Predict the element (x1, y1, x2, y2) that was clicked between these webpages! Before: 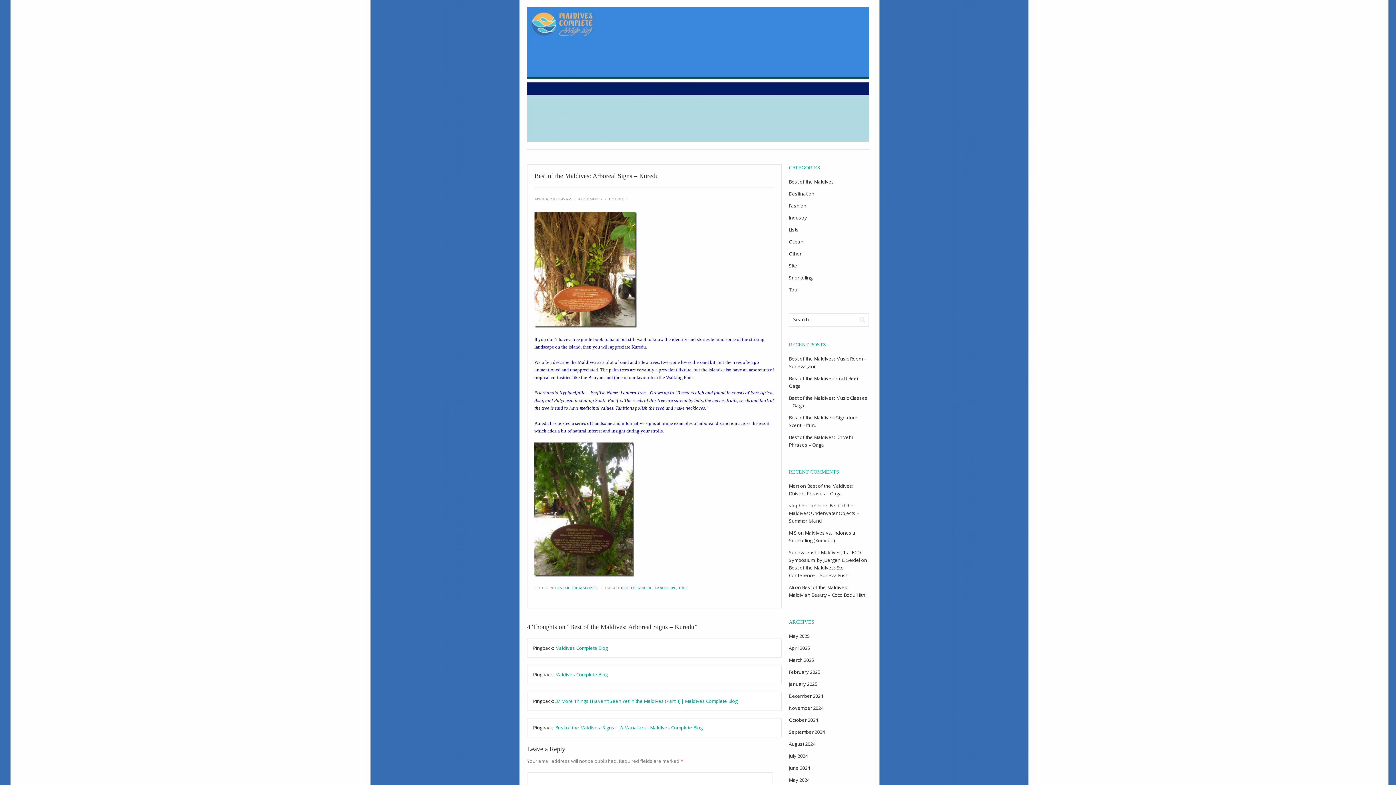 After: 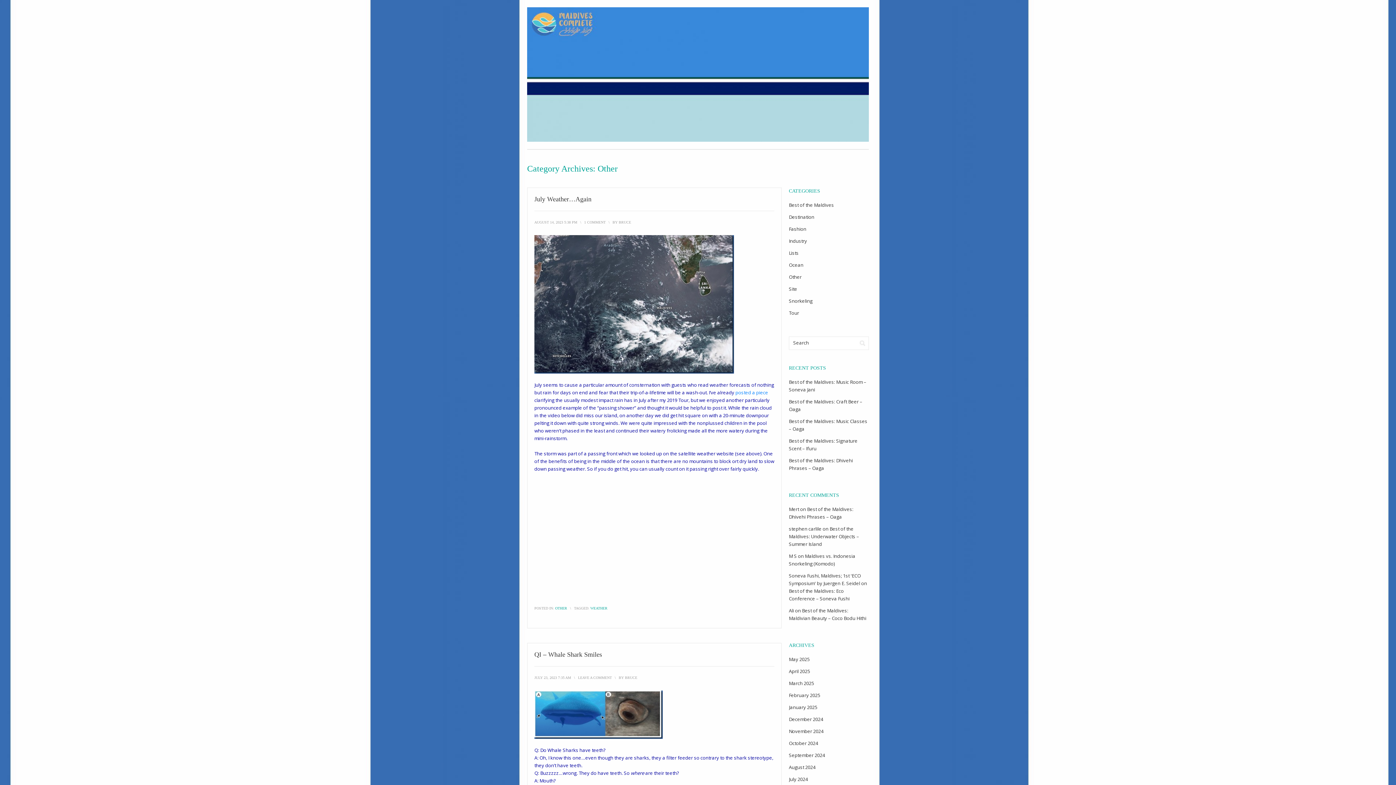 Action: label: Other bbox: (789, 250, 801, 257)